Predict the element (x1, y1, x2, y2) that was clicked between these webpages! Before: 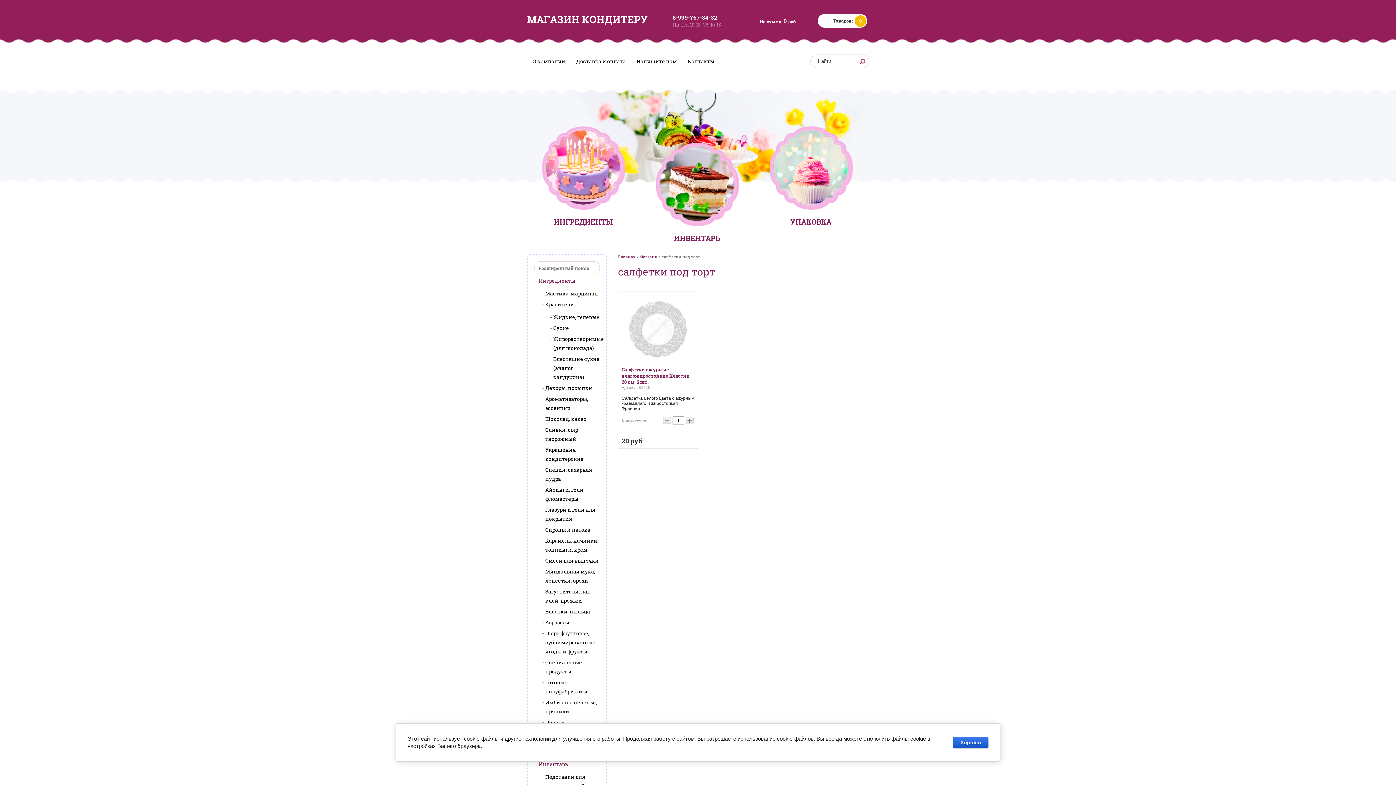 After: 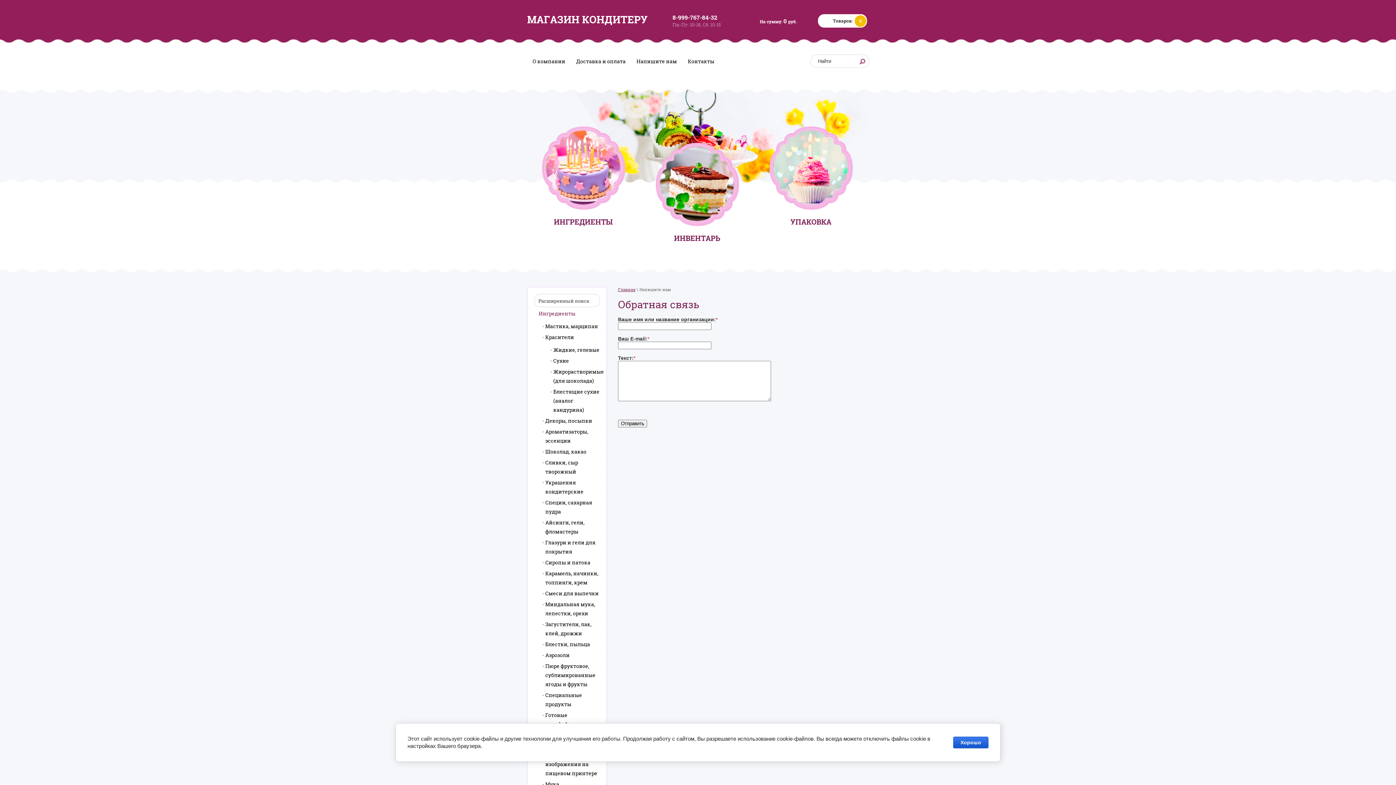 Action: label: Напишите нам bbox: (631, 54, 682, 67)